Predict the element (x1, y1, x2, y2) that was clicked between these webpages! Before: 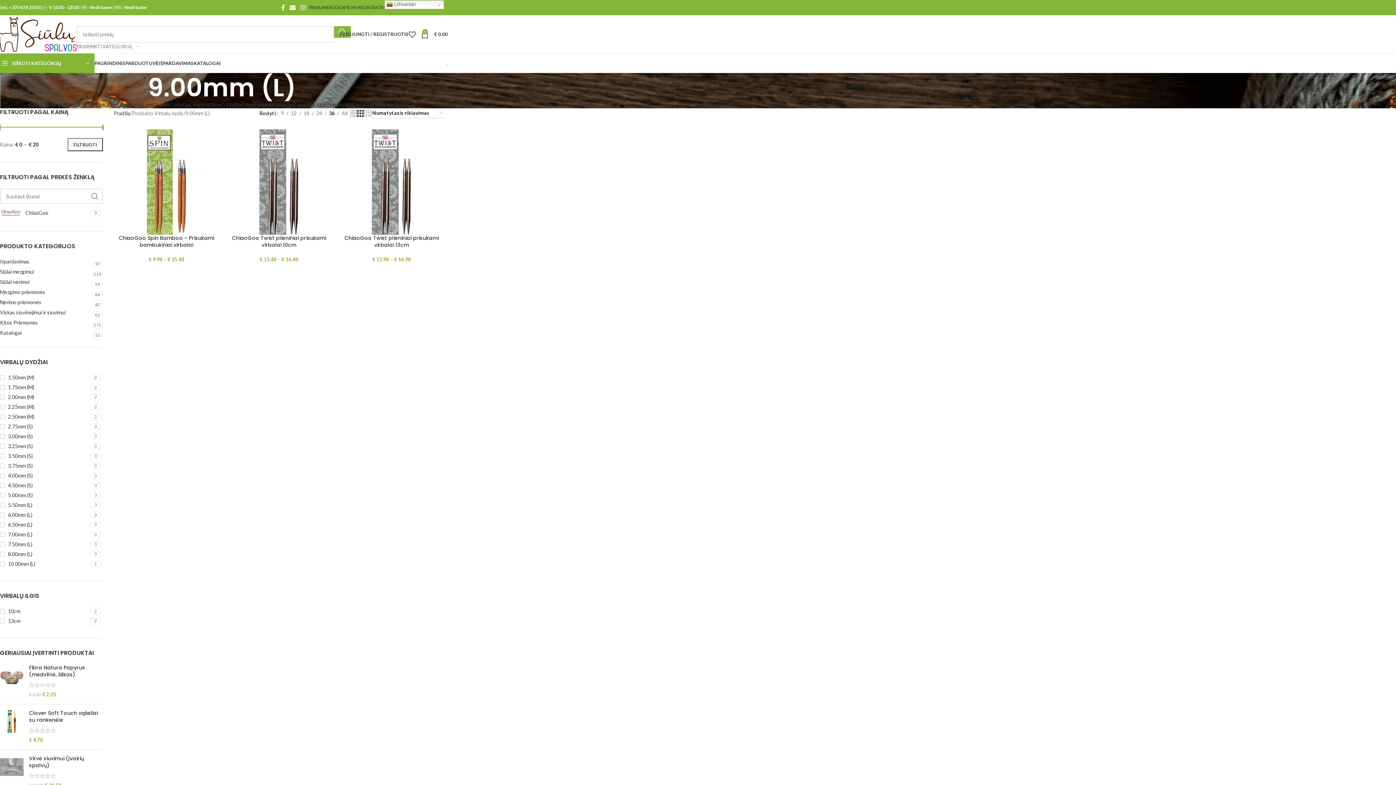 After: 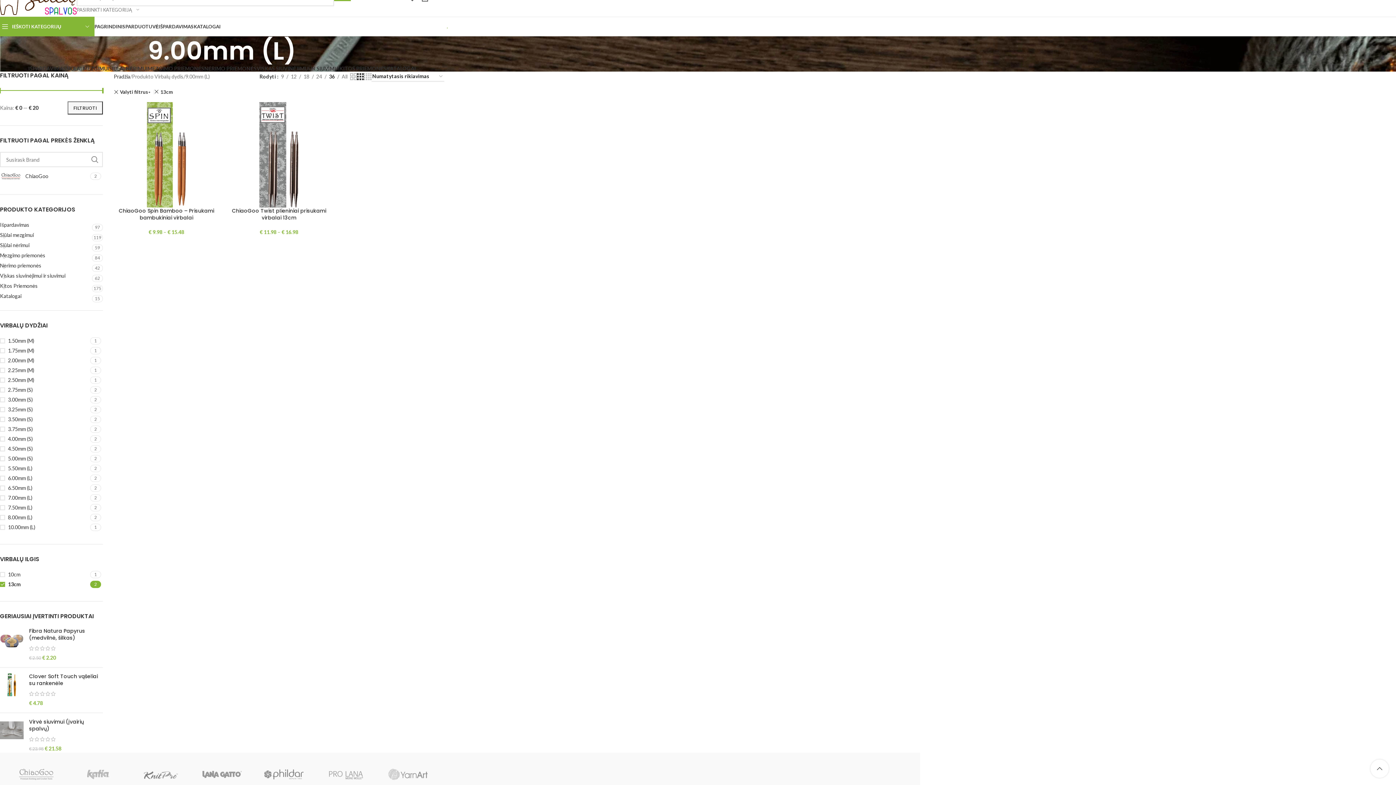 Action: bbox: (0, 617, 88, 625) label: 13cm